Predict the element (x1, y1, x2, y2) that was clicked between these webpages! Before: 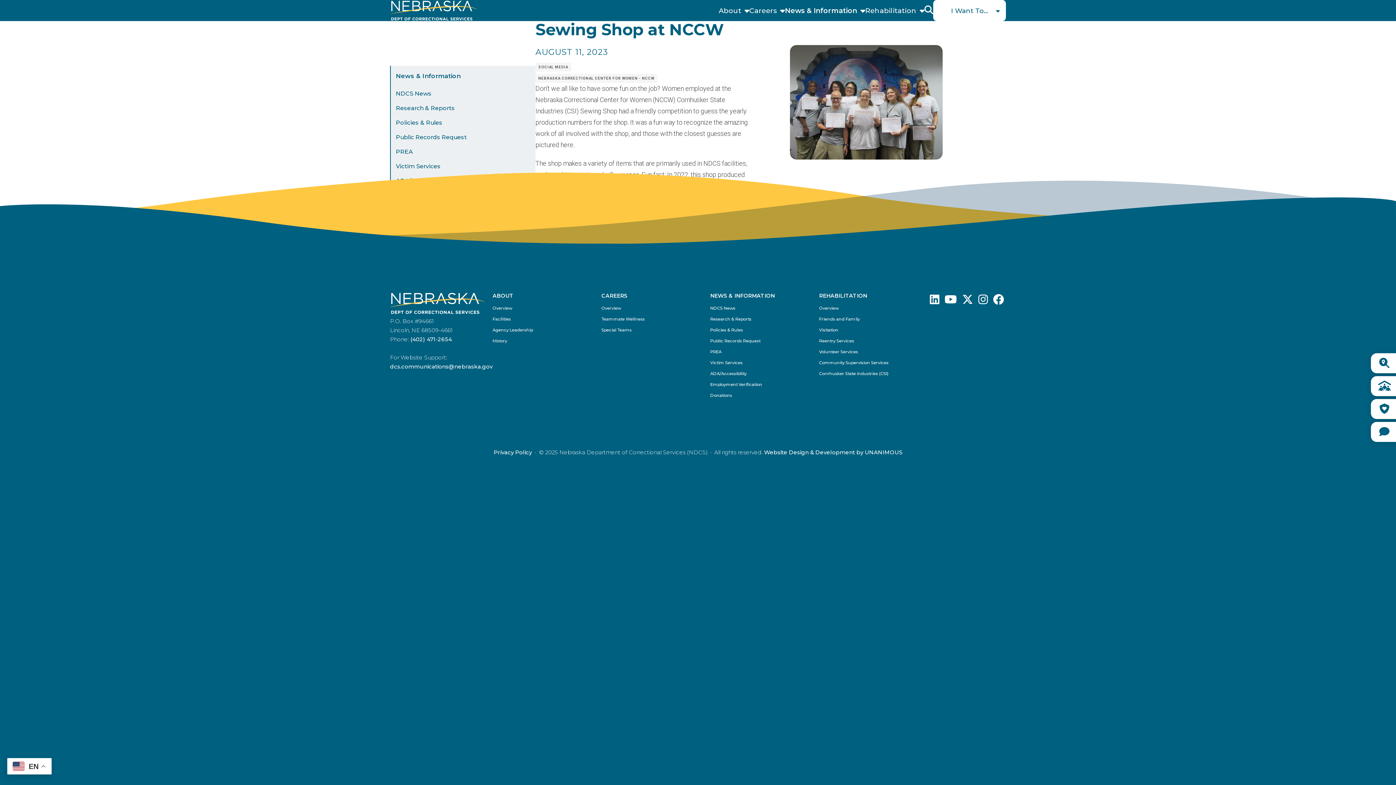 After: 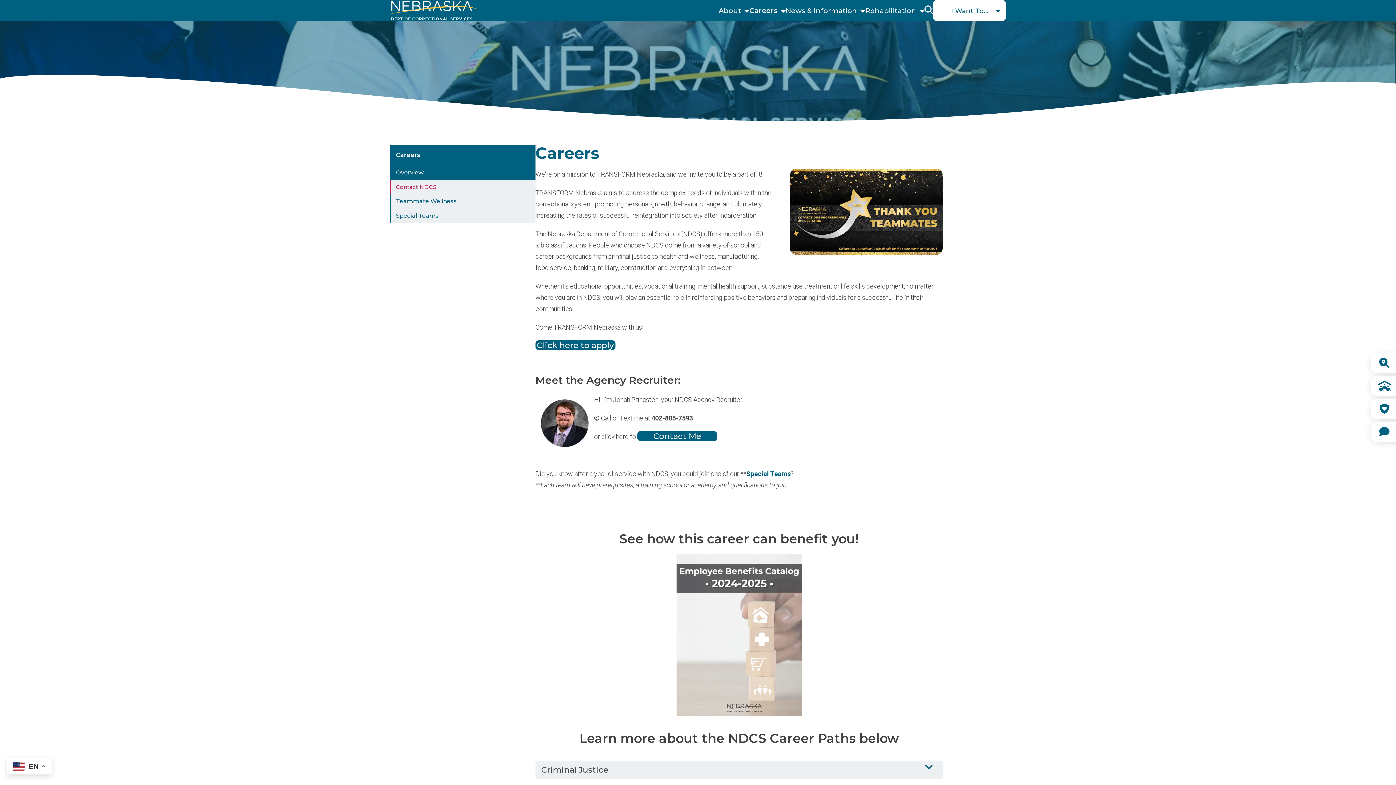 Action: label: Careers bbox: (749, 6, 777, 14)